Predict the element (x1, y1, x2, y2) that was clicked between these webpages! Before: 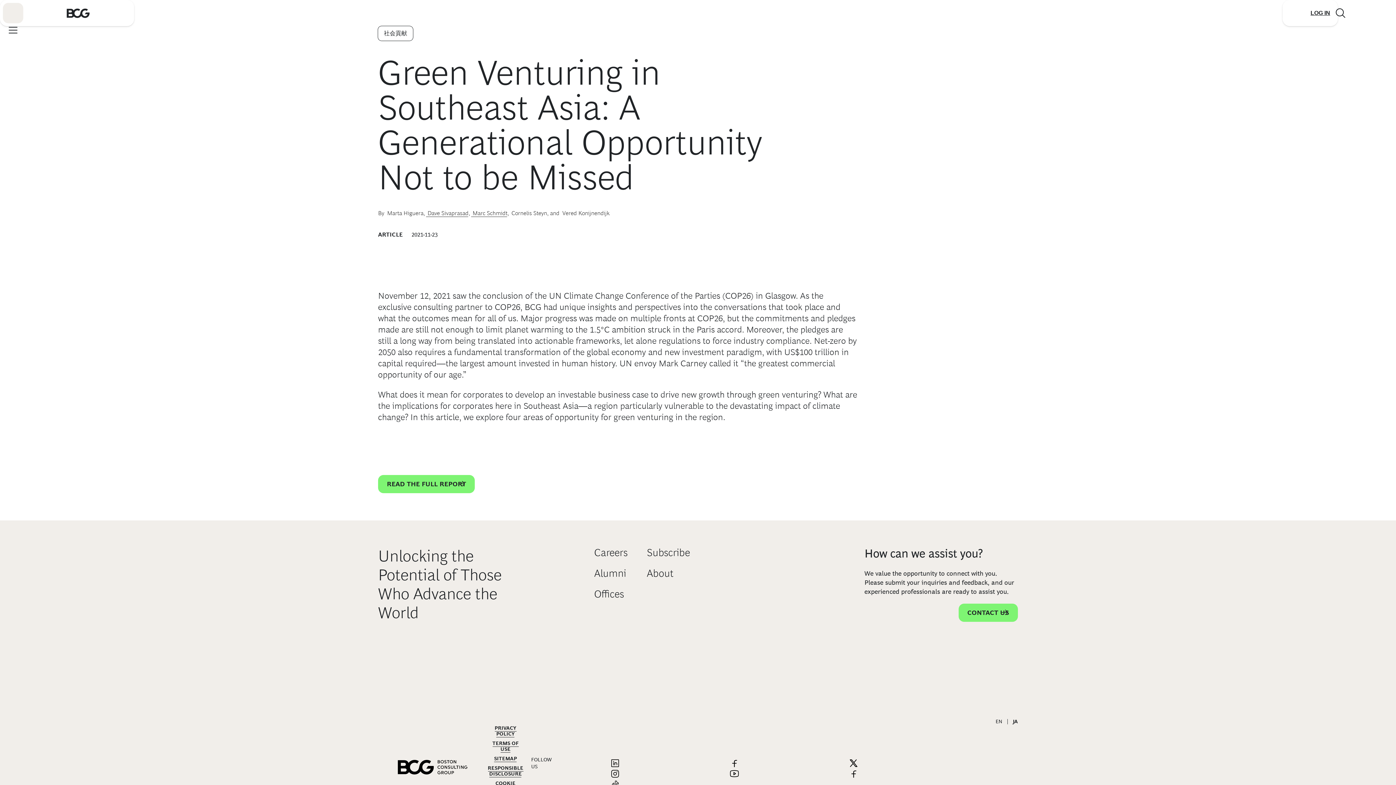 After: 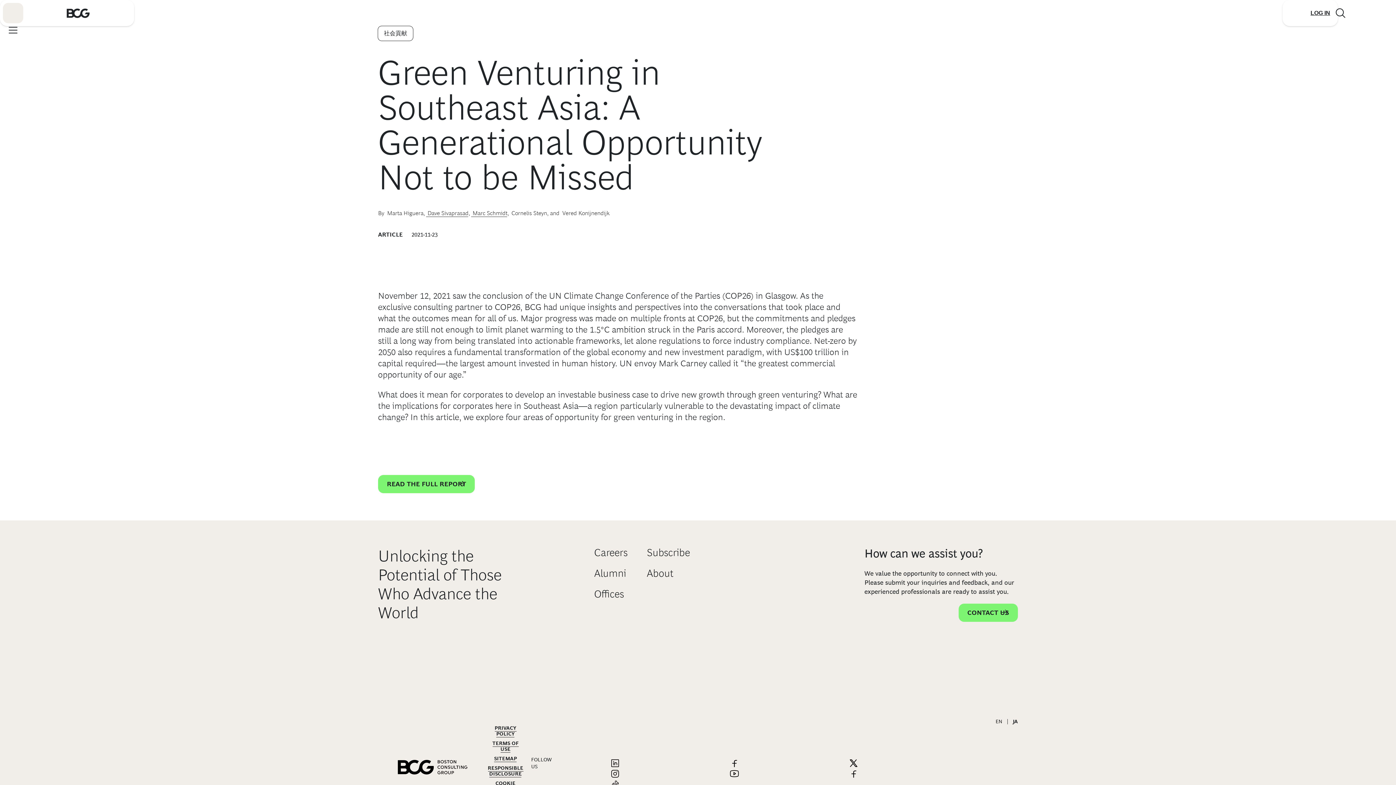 Action: bbox: (560, 758, 669, 769) label: Link to linkedin